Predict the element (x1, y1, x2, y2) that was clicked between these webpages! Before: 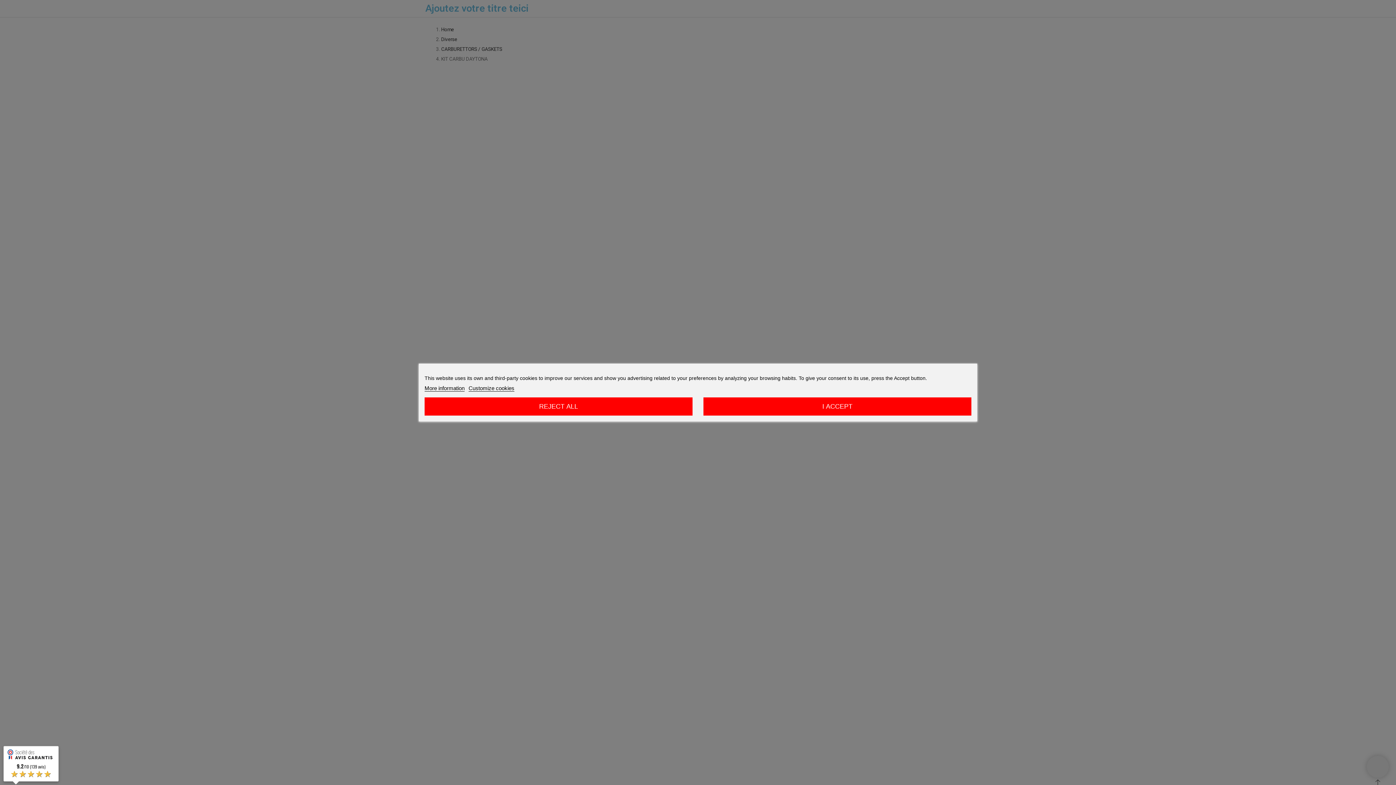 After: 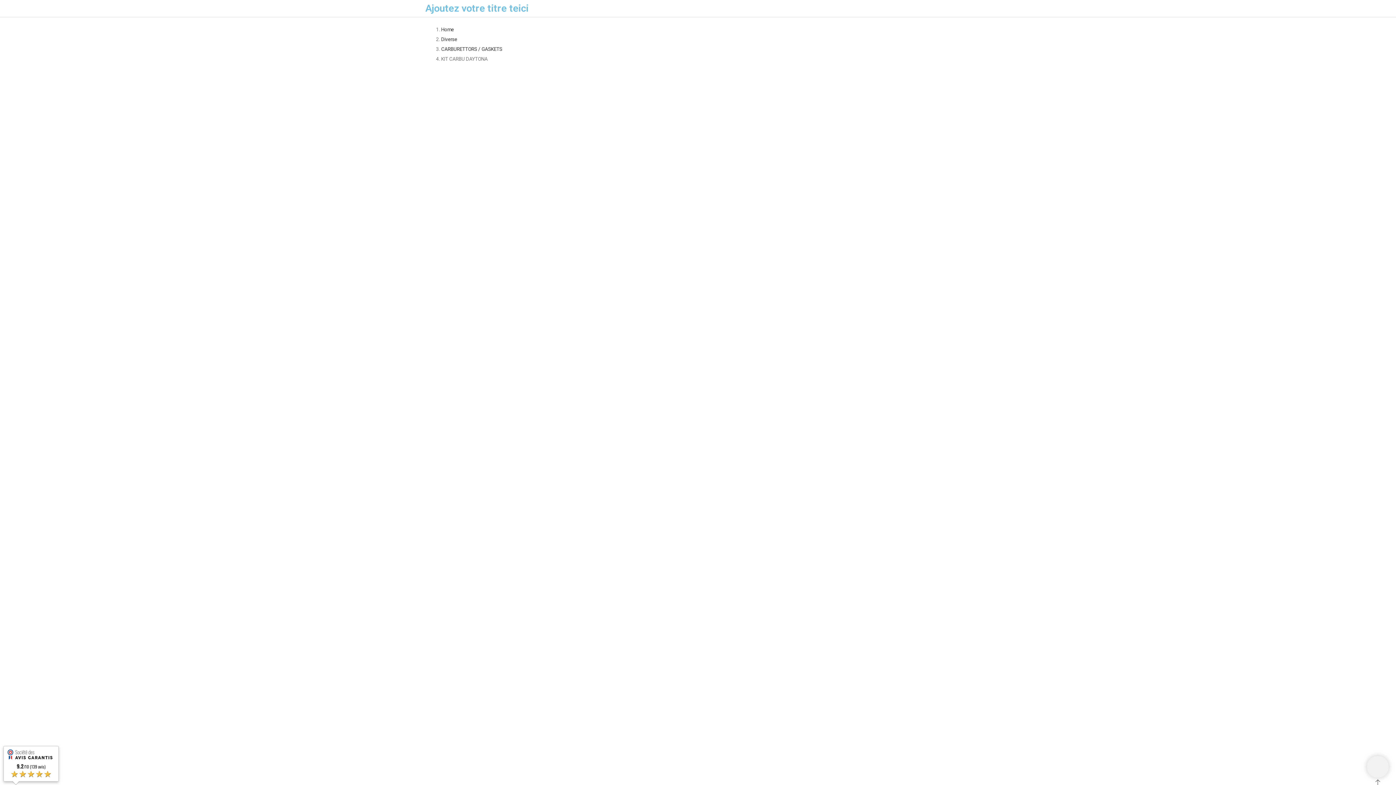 Action: bbox: (424, 397, 692, 415) label: REJECT ALL